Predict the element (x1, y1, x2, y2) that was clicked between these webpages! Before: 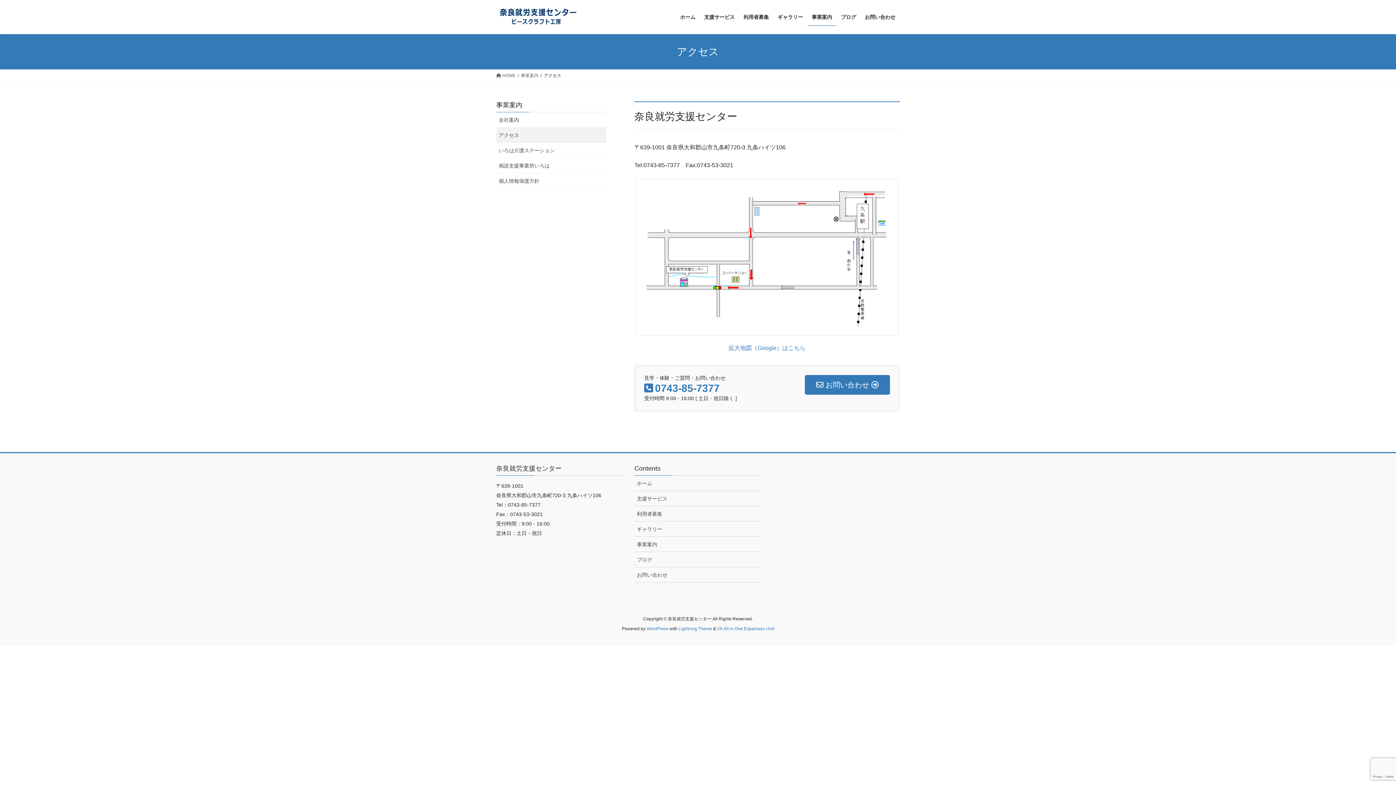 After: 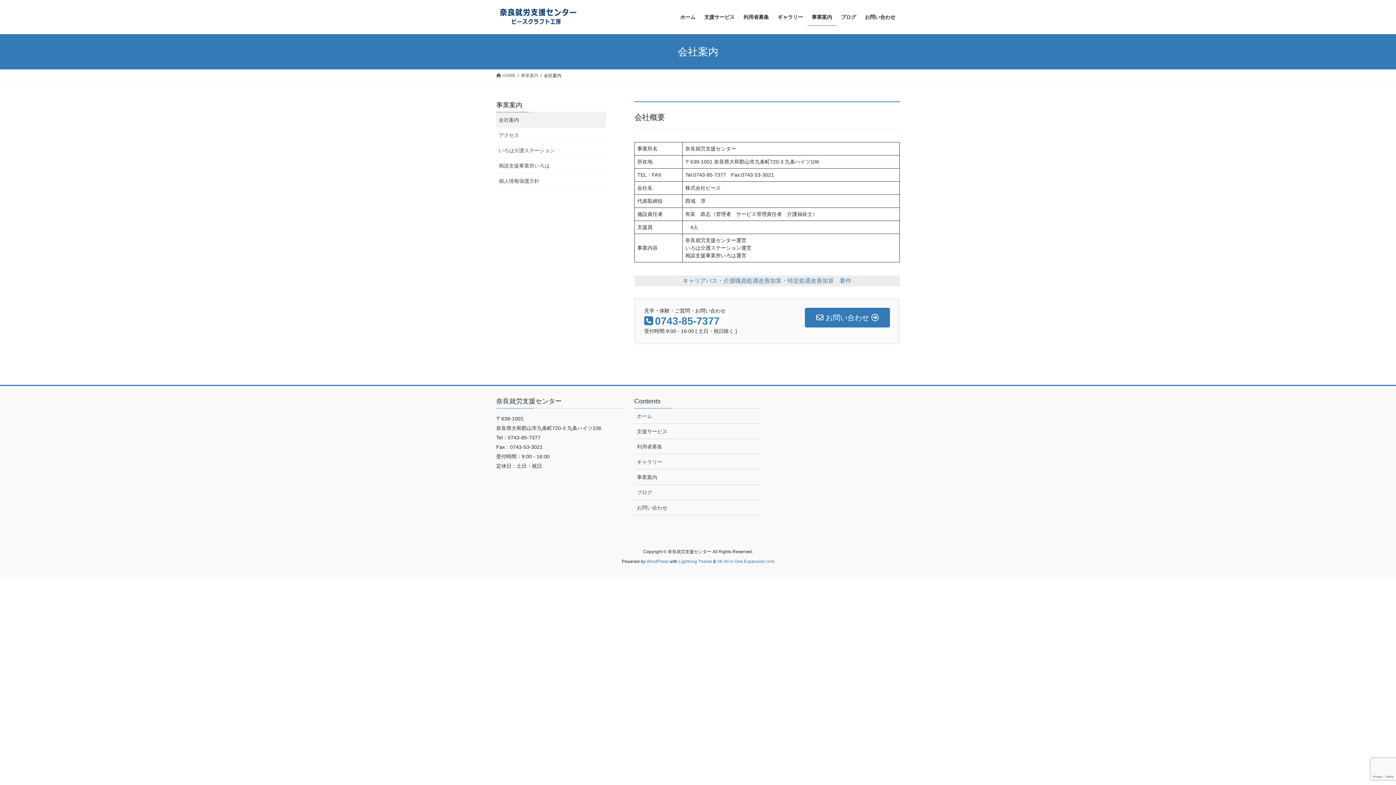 Action: bbox: (496, 112, 606, 127) label: 会社案内